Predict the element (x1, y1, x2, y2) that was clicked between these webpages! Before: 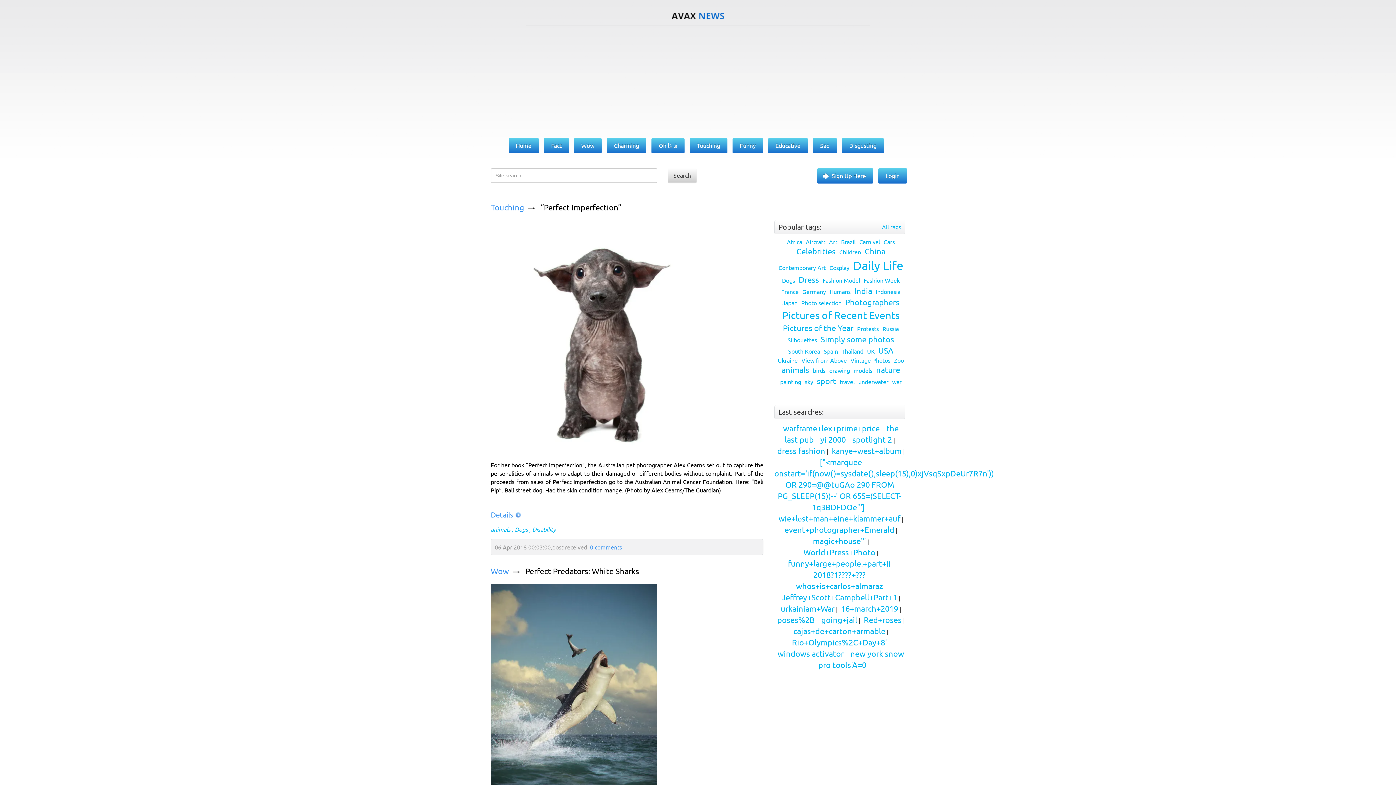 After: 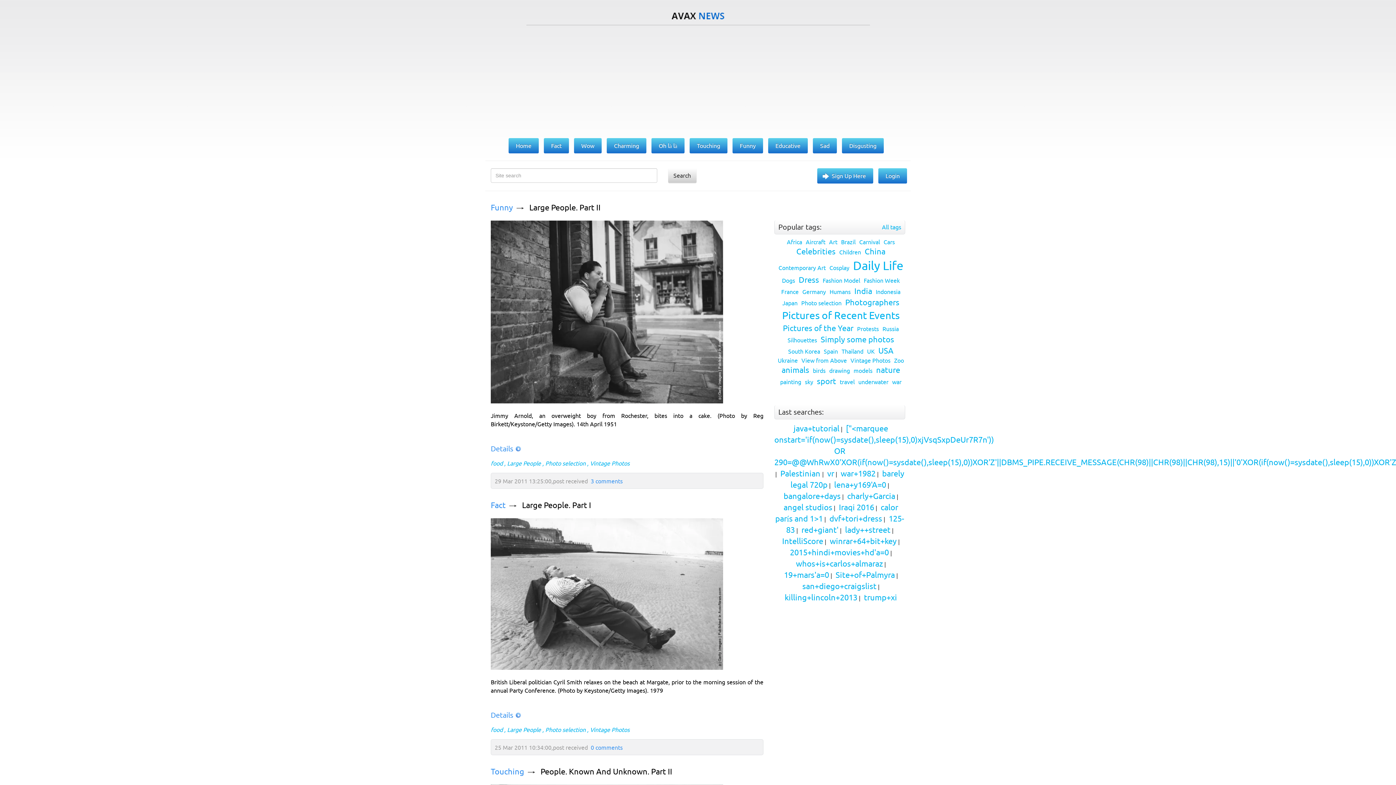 Action: label: funny+large+people.+part+ii bbox: (786, 559, 891, 568)